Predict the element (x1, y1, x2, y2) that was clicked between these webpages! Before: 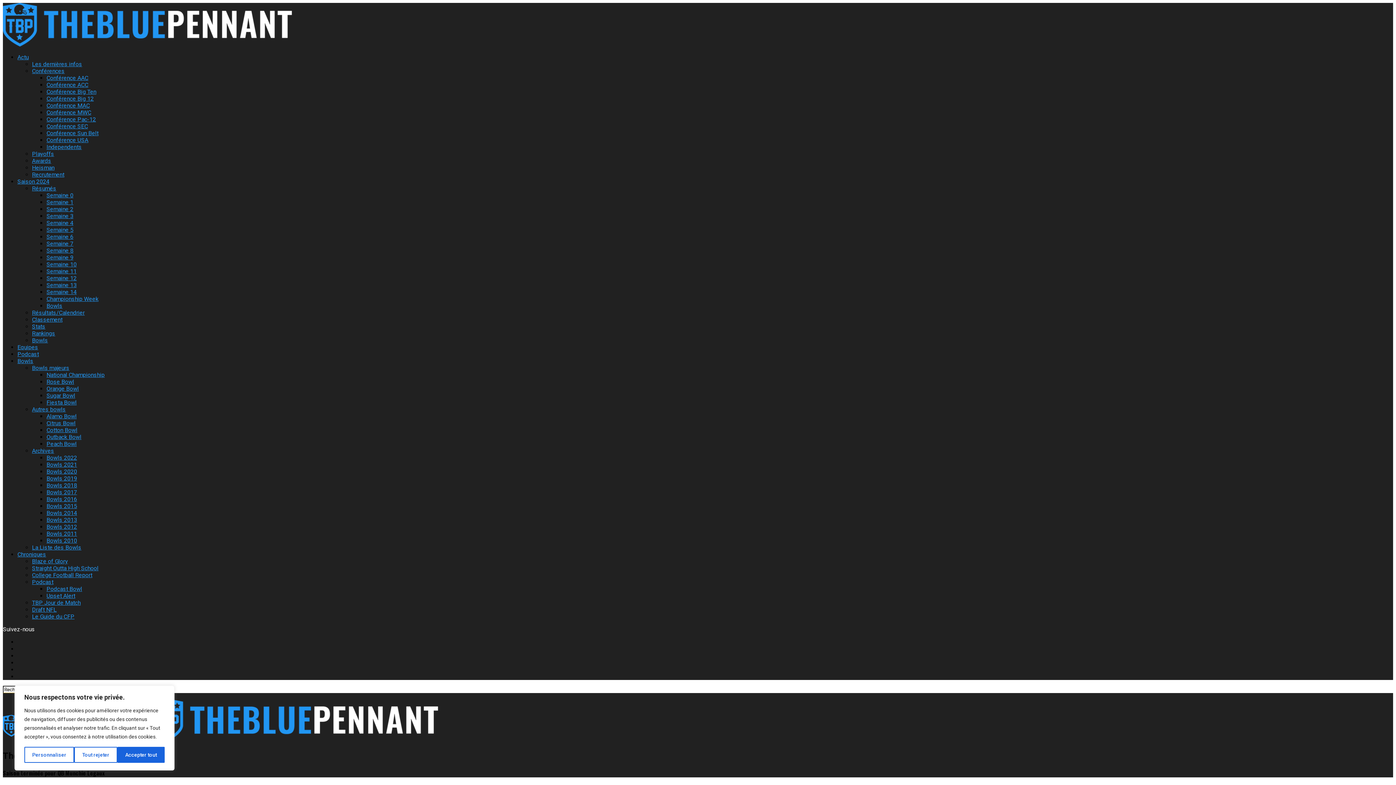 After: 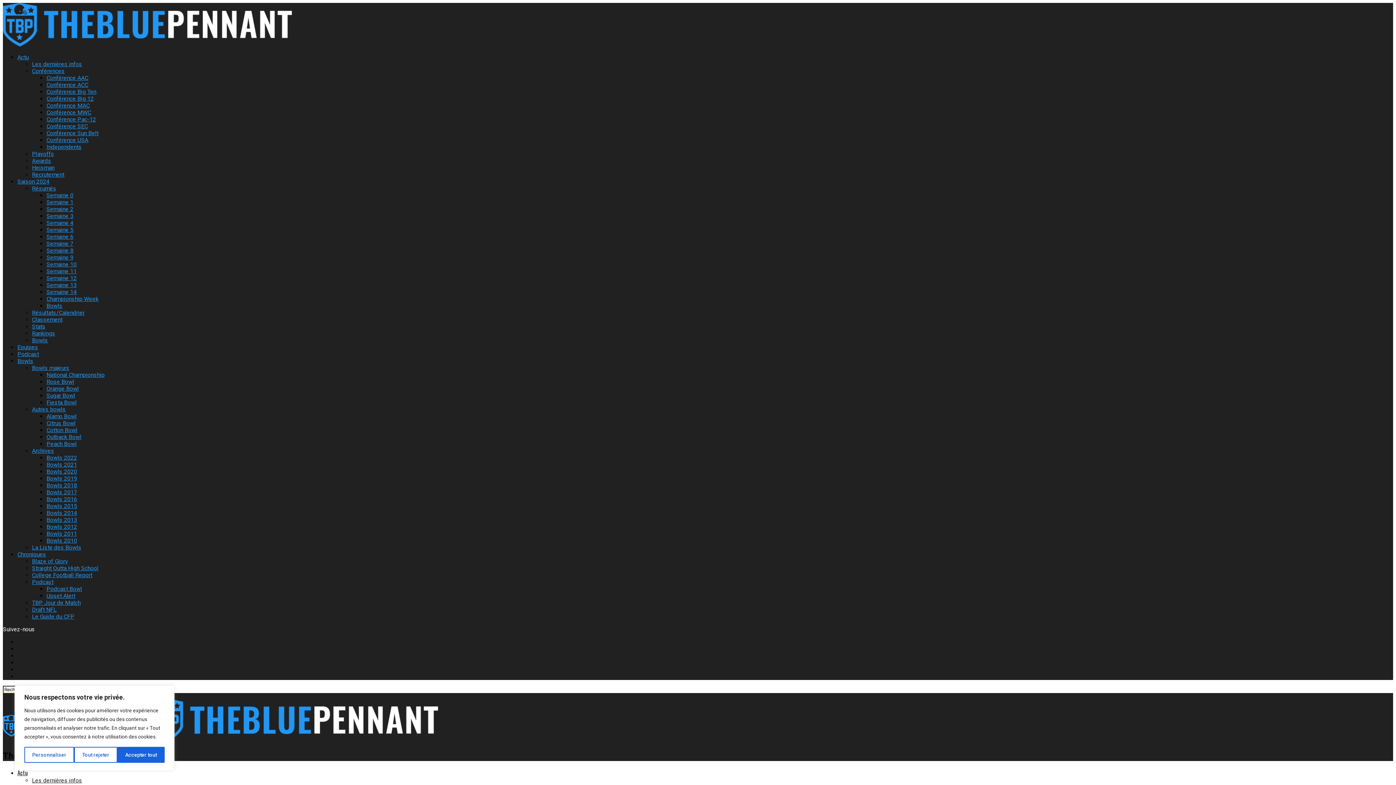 Action: label: Stats bbox: (32, 323, 45, 330)